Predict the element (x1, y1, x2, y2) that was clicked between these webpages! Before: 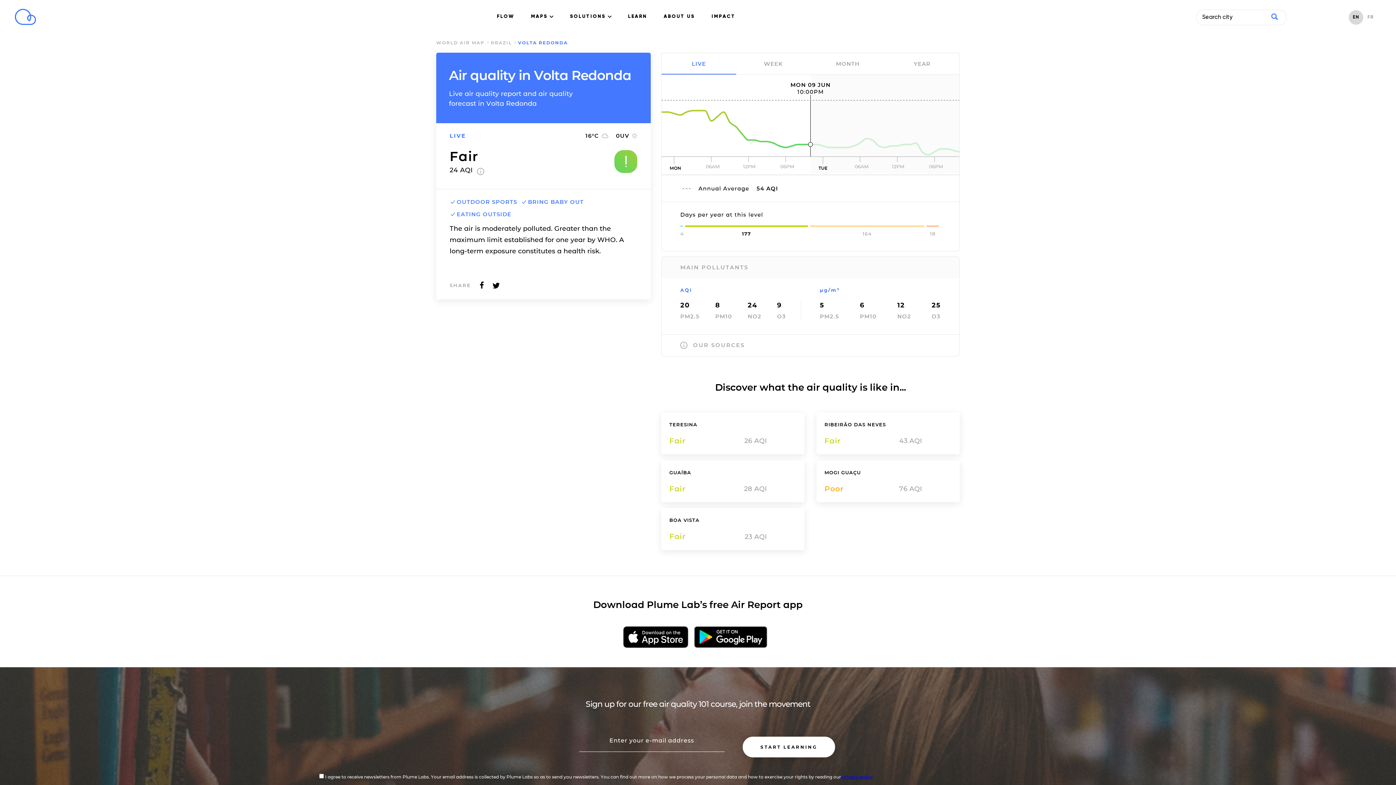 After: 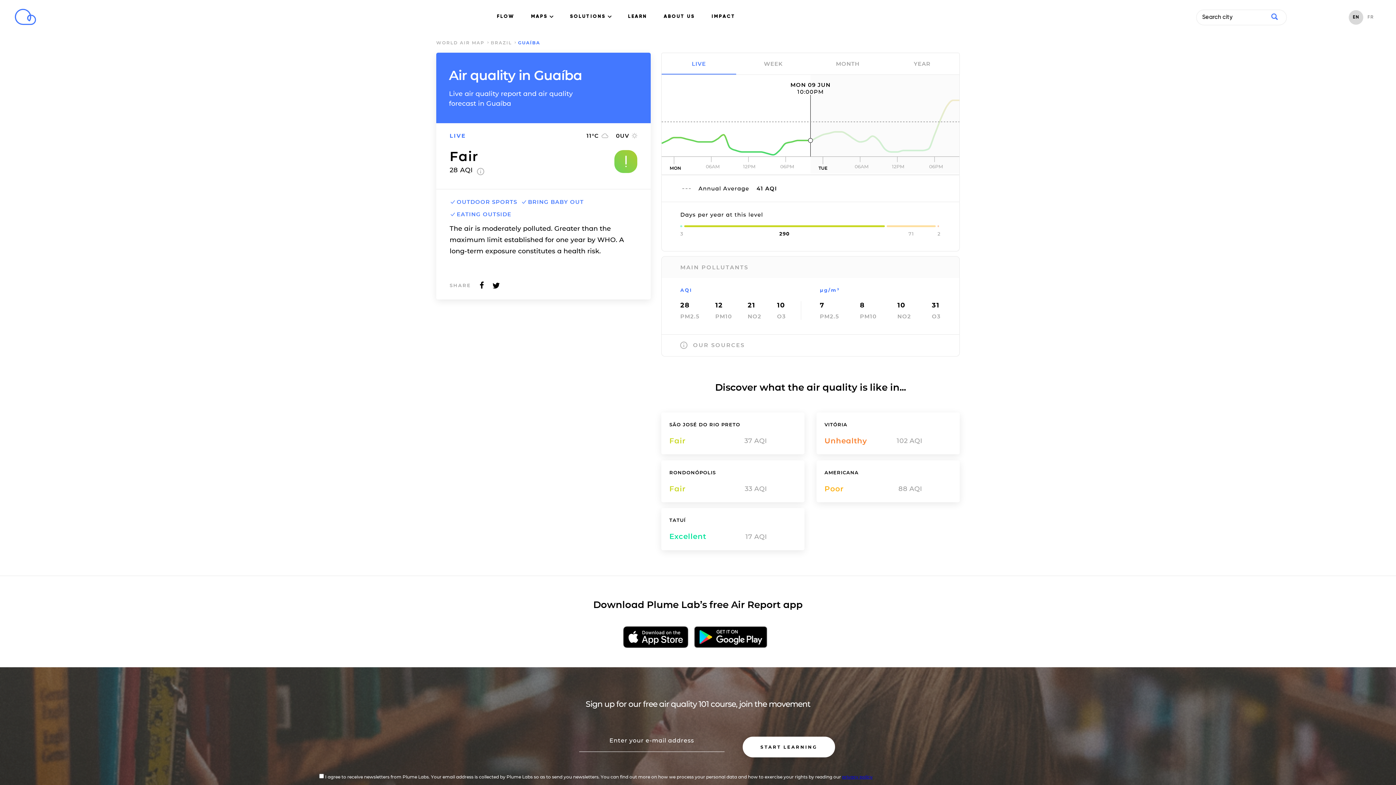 Action: label: GUAÍBA
AQI bbox: (669, 469, 804, 493)